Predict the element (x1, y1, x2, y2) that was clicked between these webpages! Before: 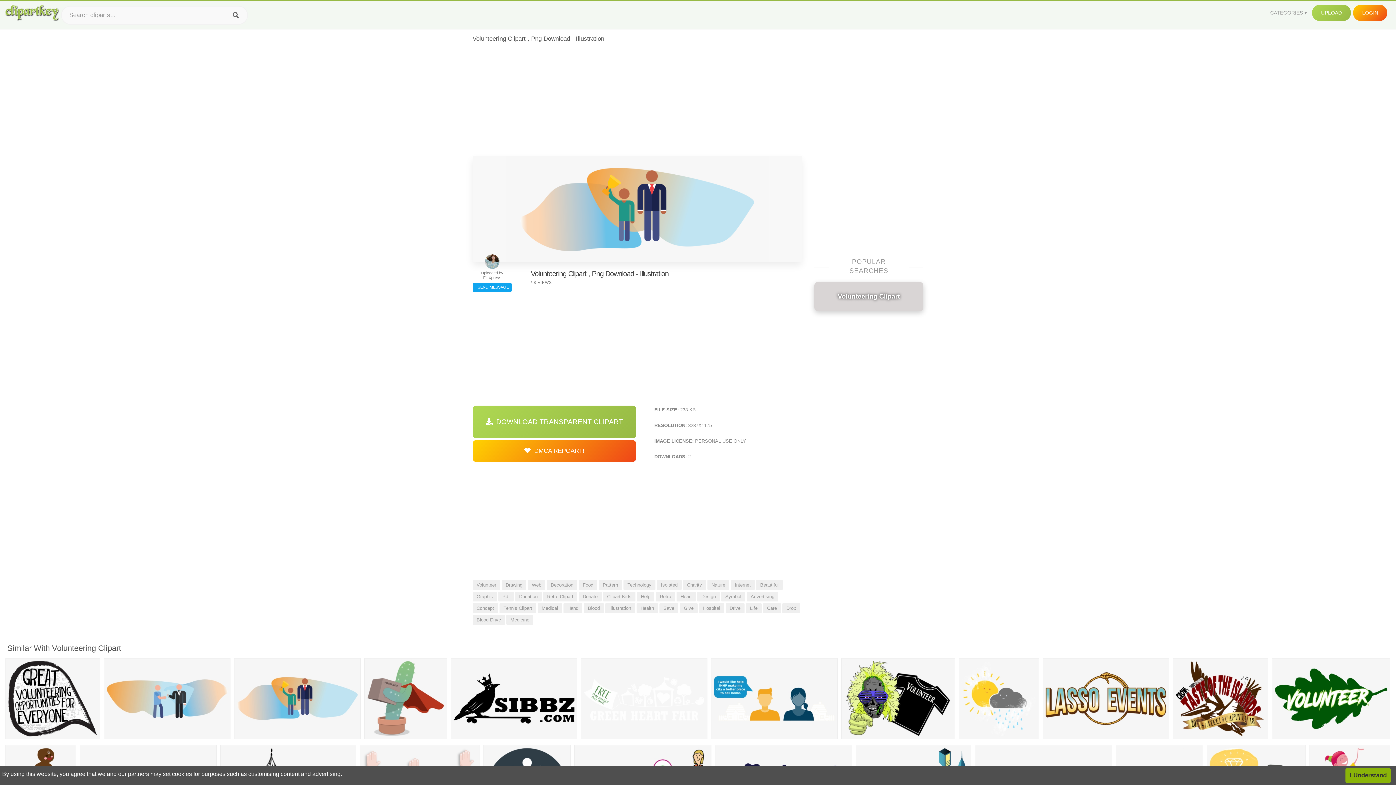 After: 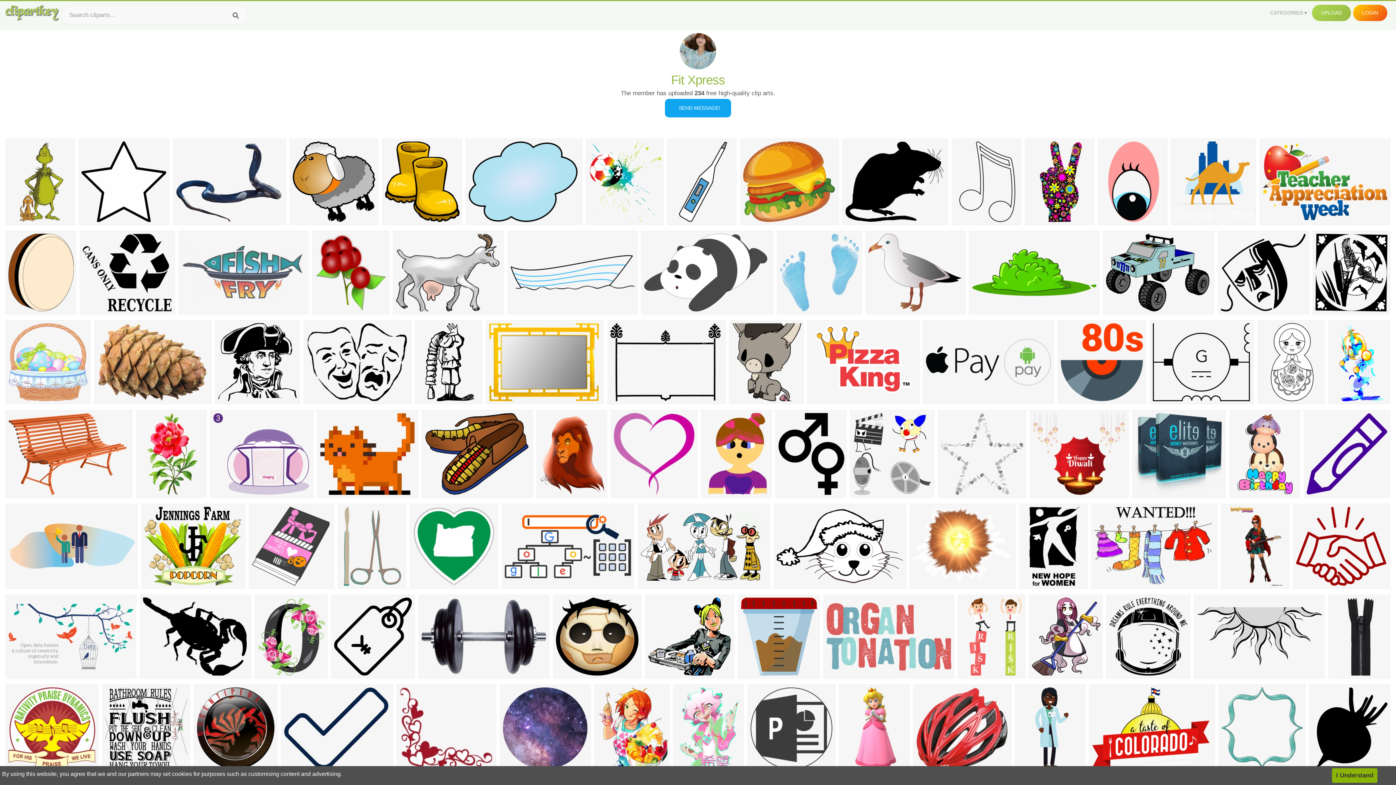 Action: bbox: (472, 275, 512, 280) label: Fit Xpress